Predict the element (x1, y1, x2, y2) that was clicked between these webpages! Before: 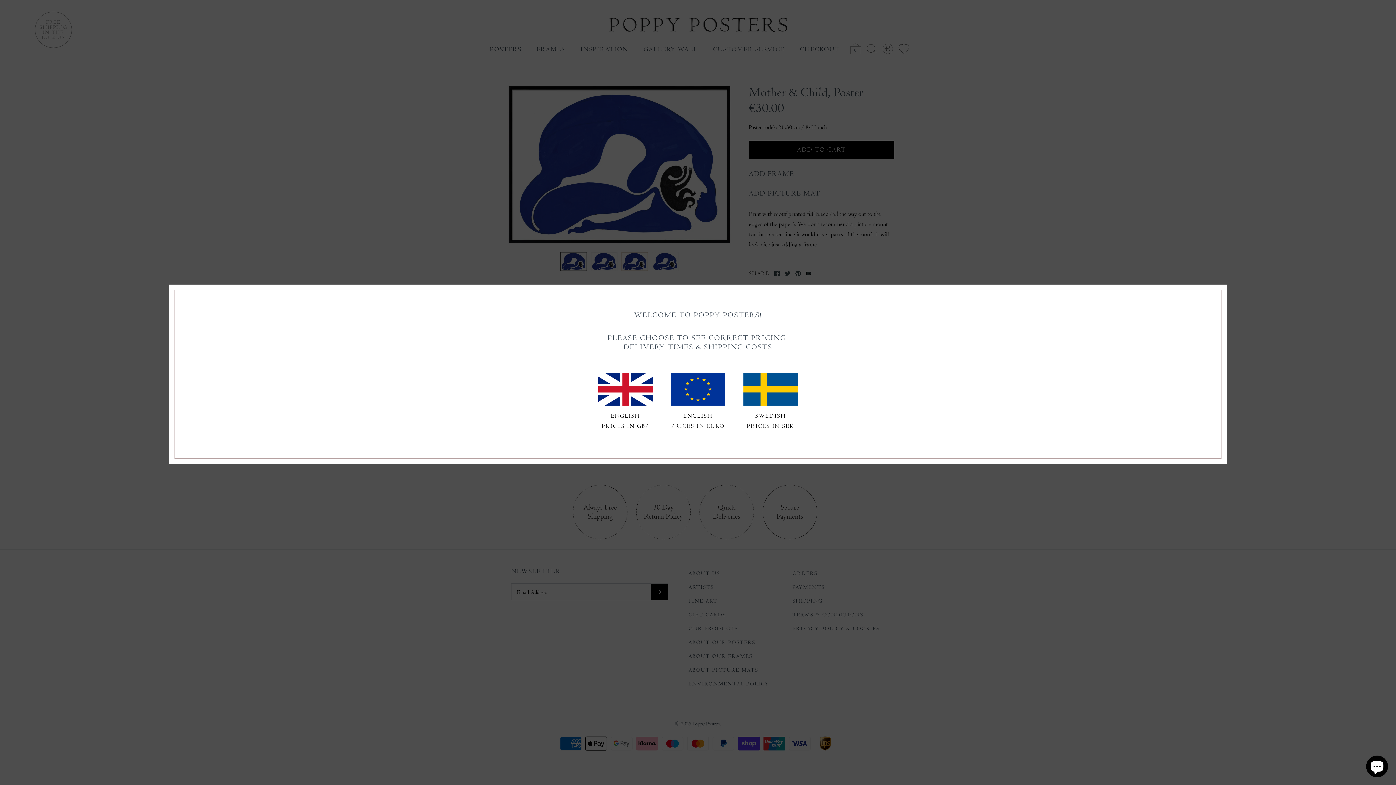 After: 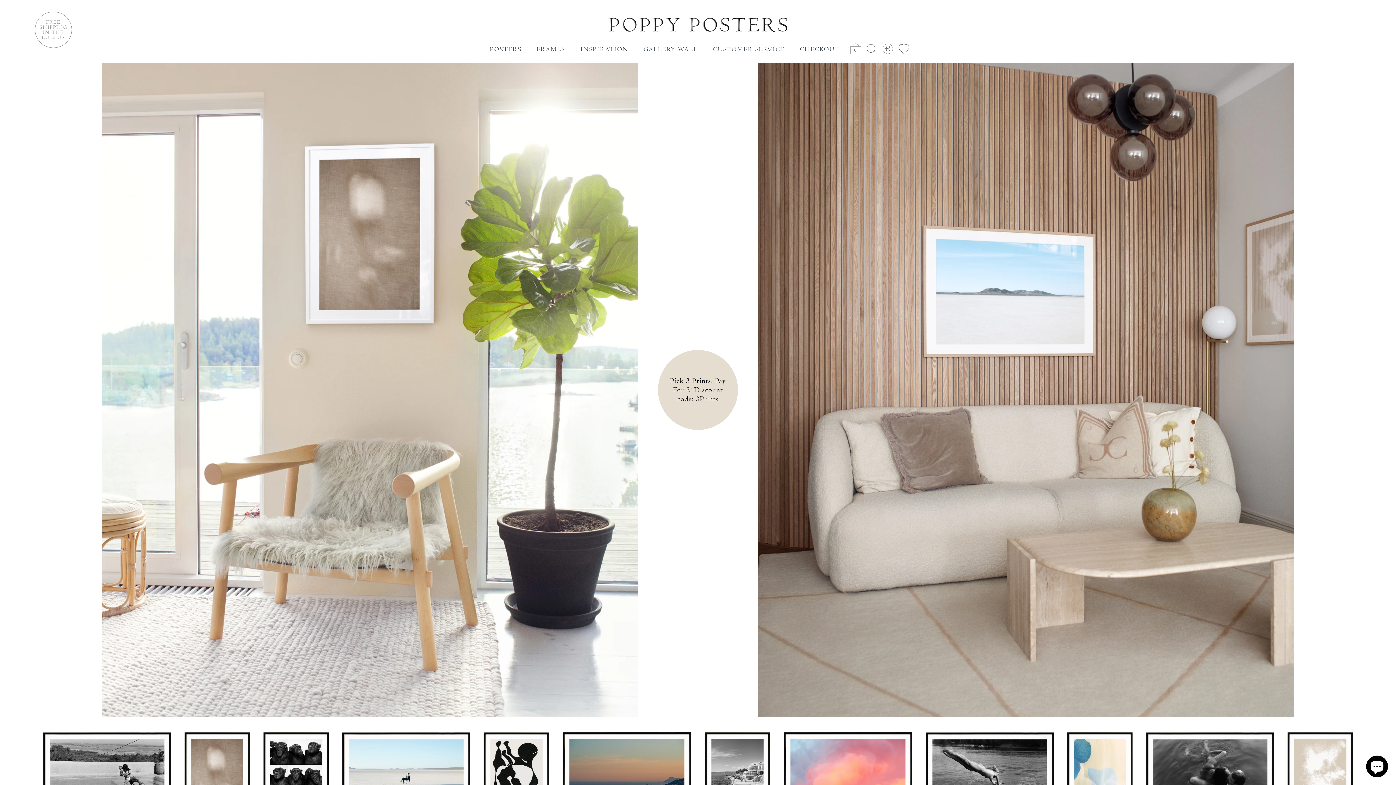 Action: bbox: (669, 400, 726, 433) label: ENGLISH
PRICES IN EURO